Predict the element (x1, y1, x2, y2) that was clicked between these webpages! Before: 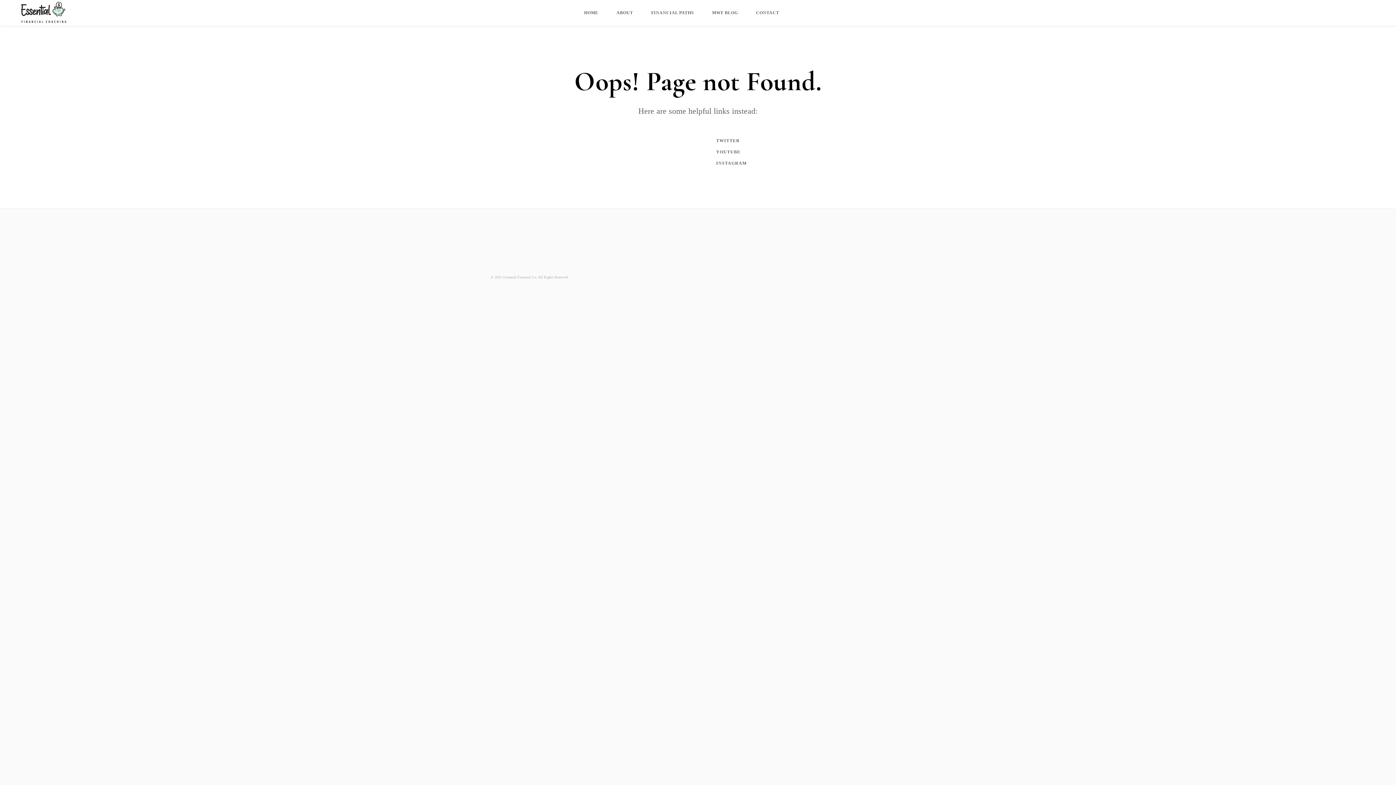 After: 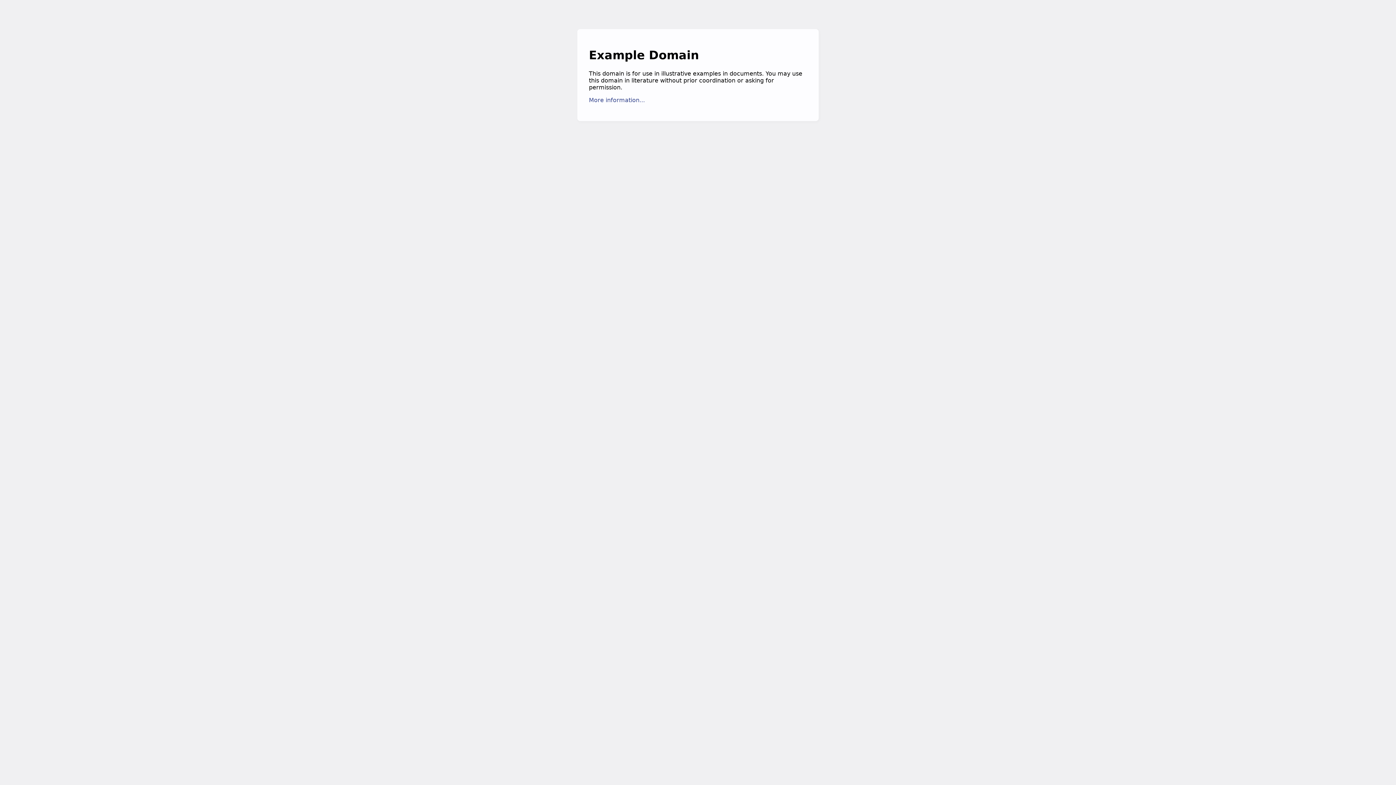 Action: bbox: (716, 138, 745, 143) label: TWITTER